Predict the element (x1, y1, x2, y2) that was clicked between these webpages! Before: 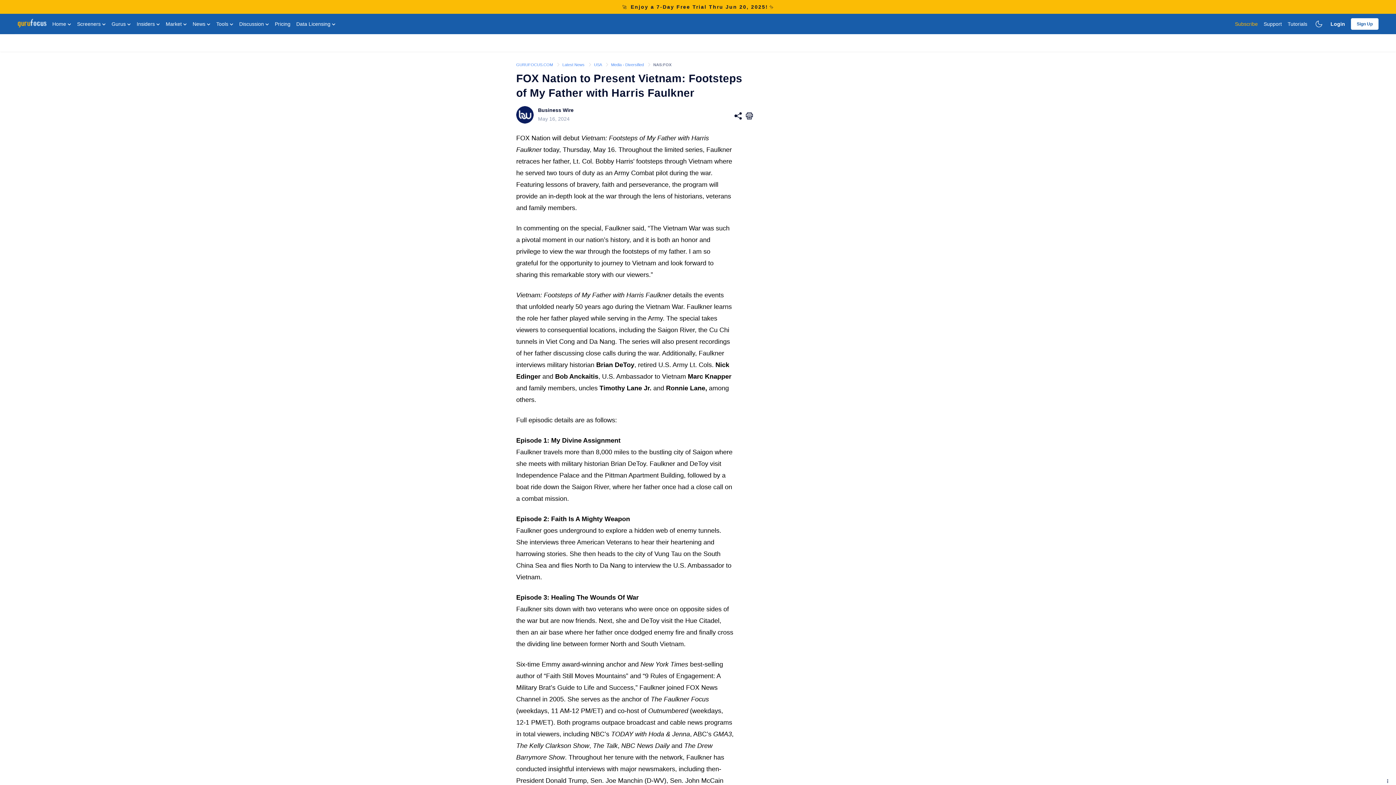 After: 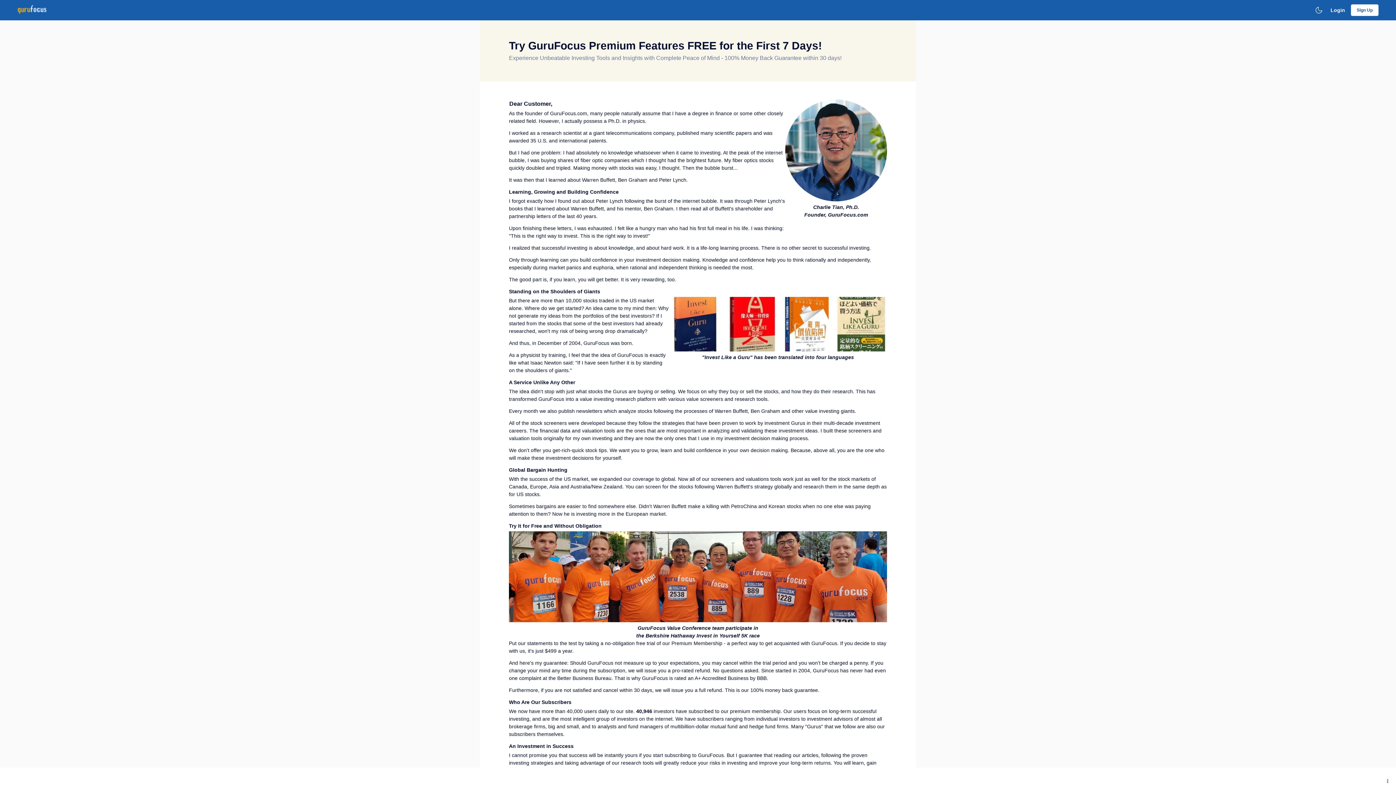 Action: bbox: (0, 0, 1396, 13) label: 🚀 Enjoy a 7-Day Free Trial Thru Jun 20, 2025! ✨